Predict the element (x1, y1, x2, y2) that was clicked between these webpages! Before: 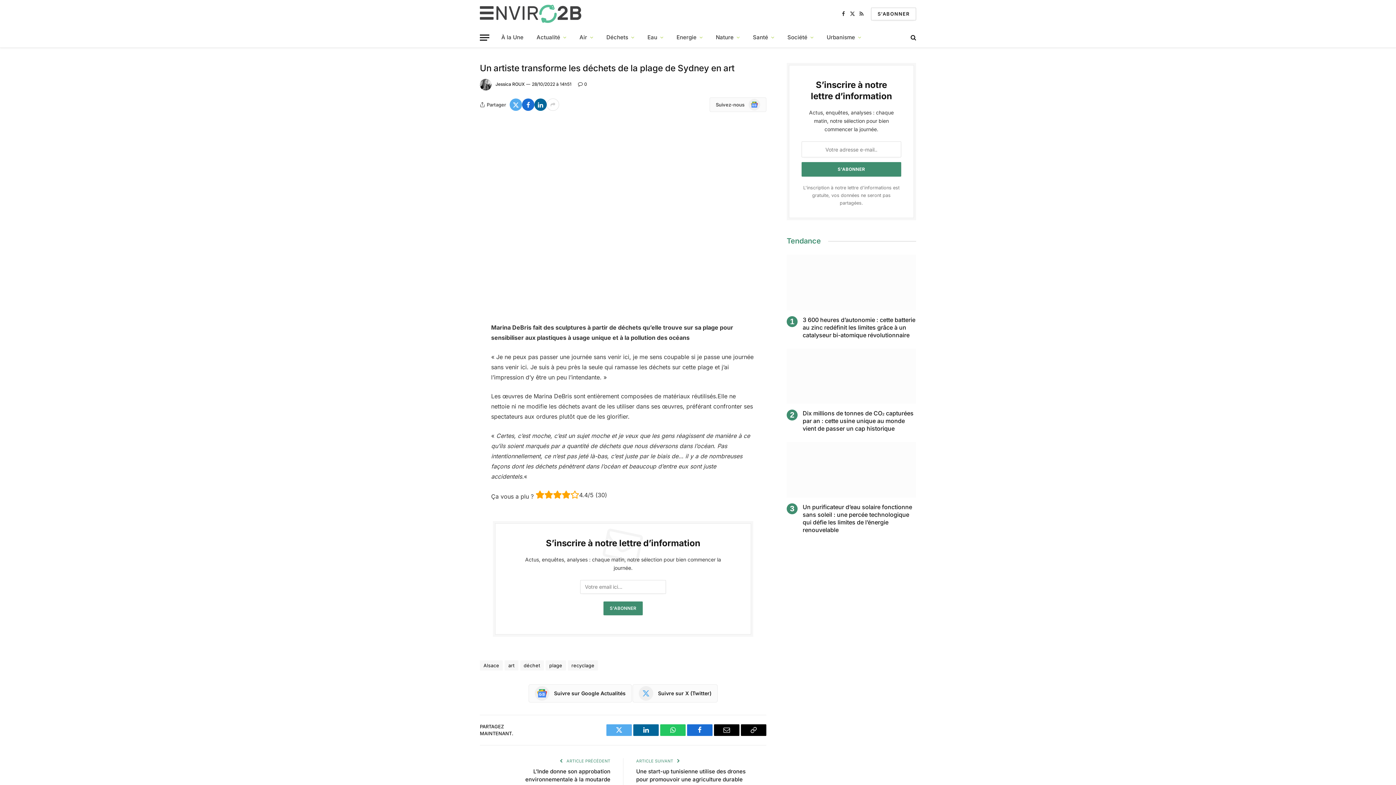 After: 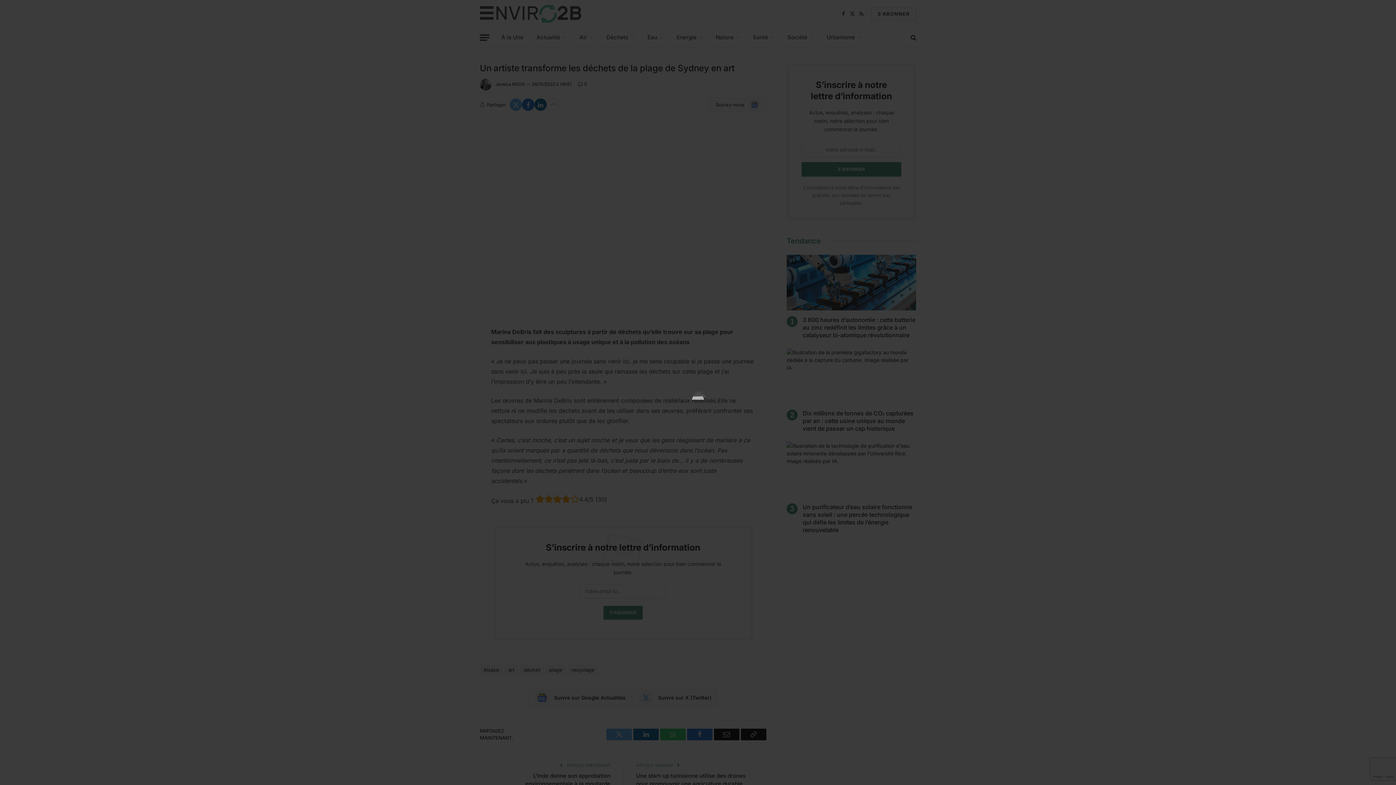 Action: bbox: (480, 120, 766, 308)